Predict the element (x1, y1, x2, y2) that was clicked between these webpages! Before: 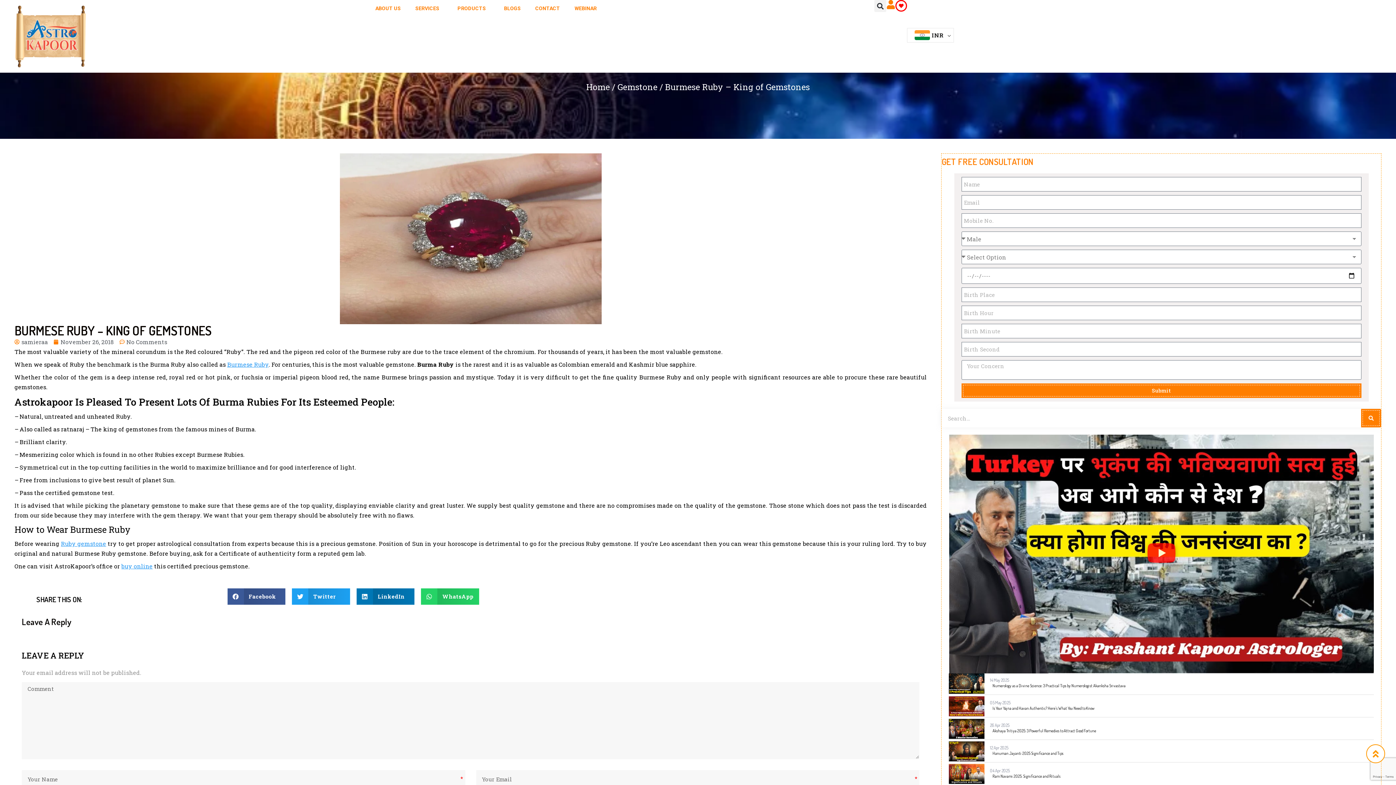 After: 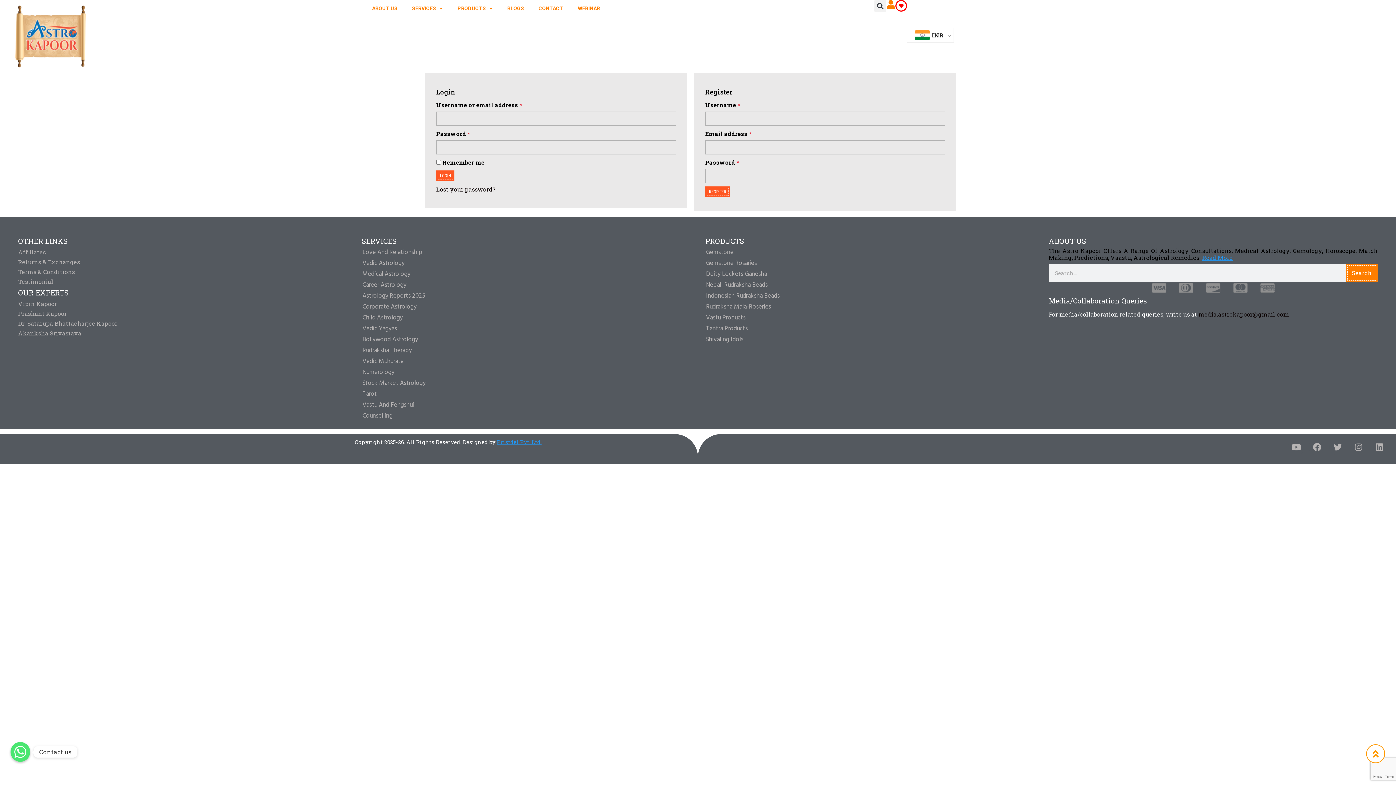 Action: bbox: (886, 0, 895, 9)